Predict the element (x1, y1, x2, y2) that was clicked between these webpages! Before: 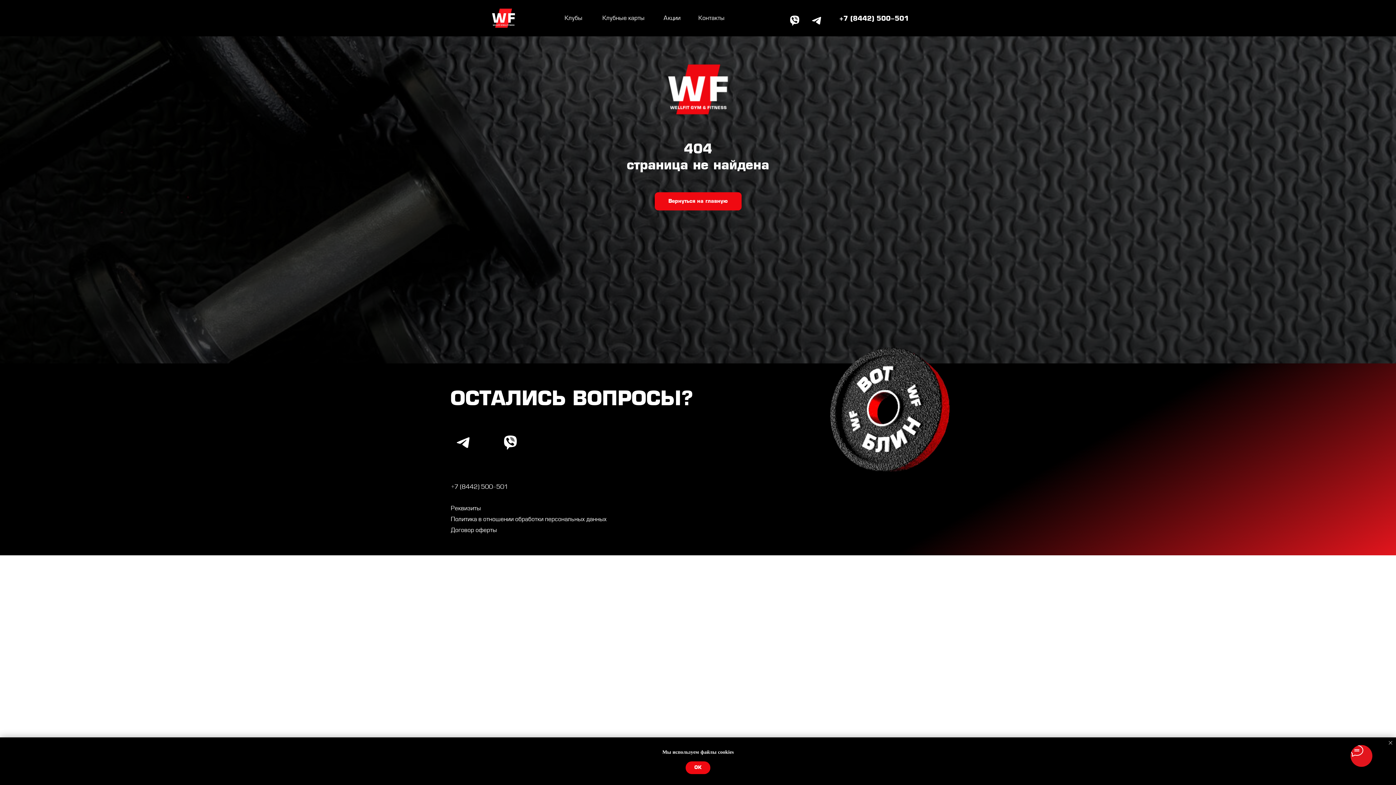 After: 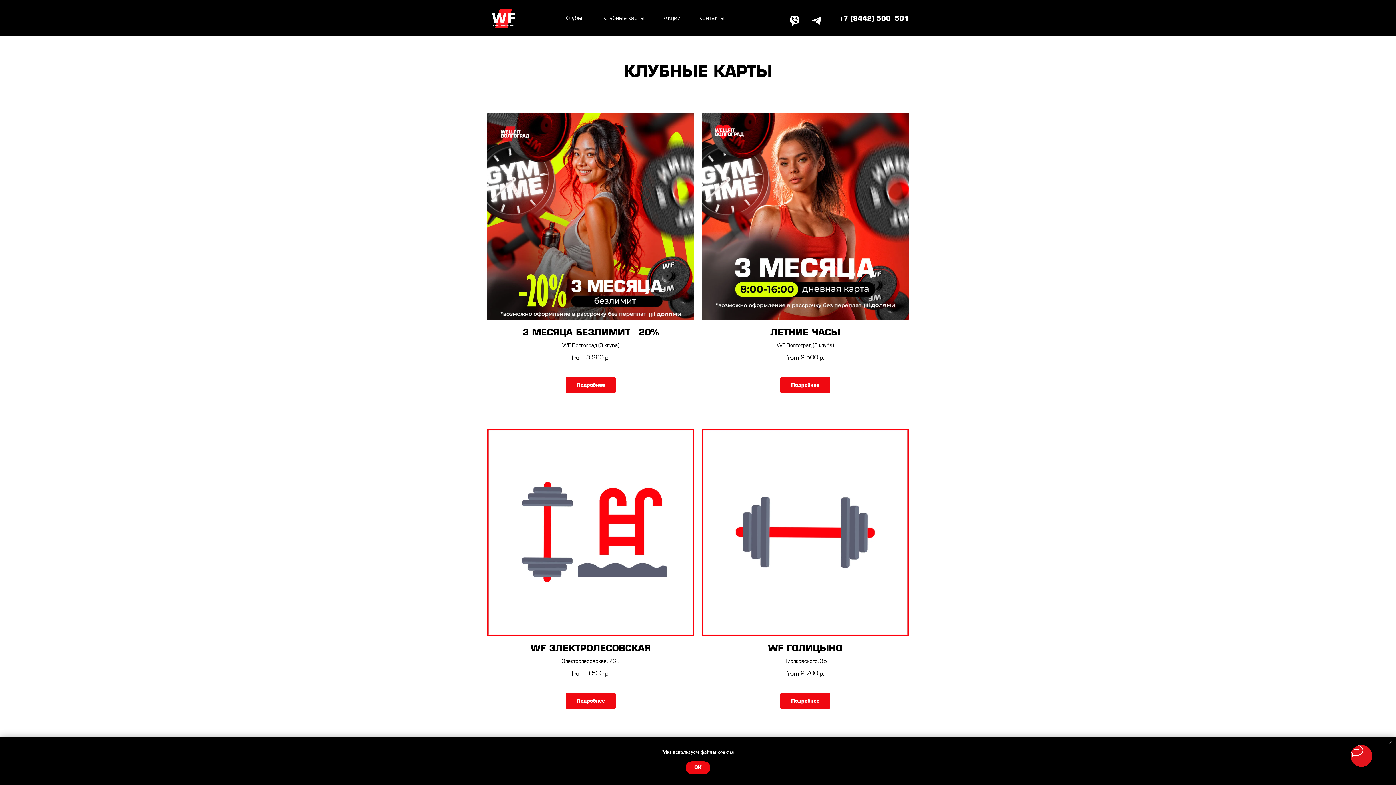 Action: label: Клубные карты bbox: (598, 8, 648, 29)